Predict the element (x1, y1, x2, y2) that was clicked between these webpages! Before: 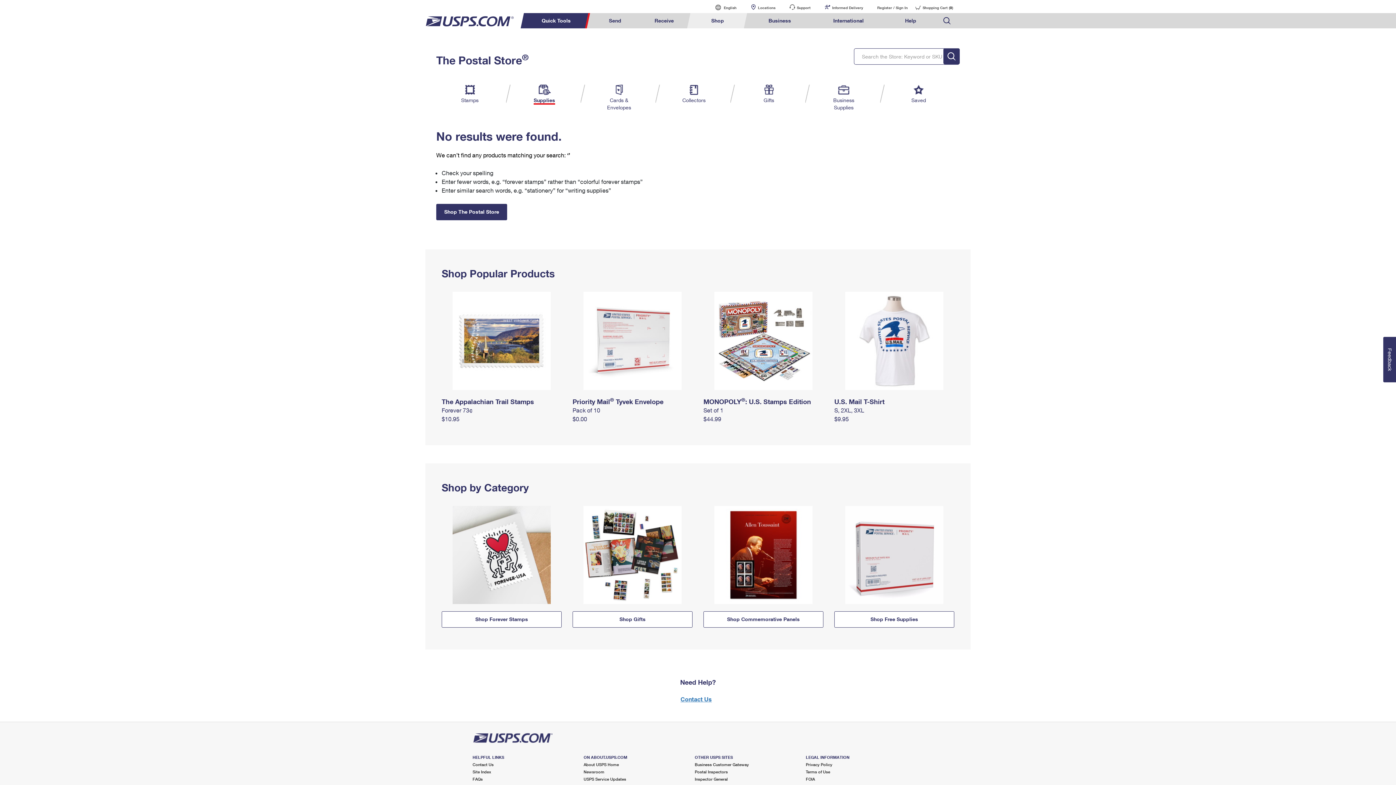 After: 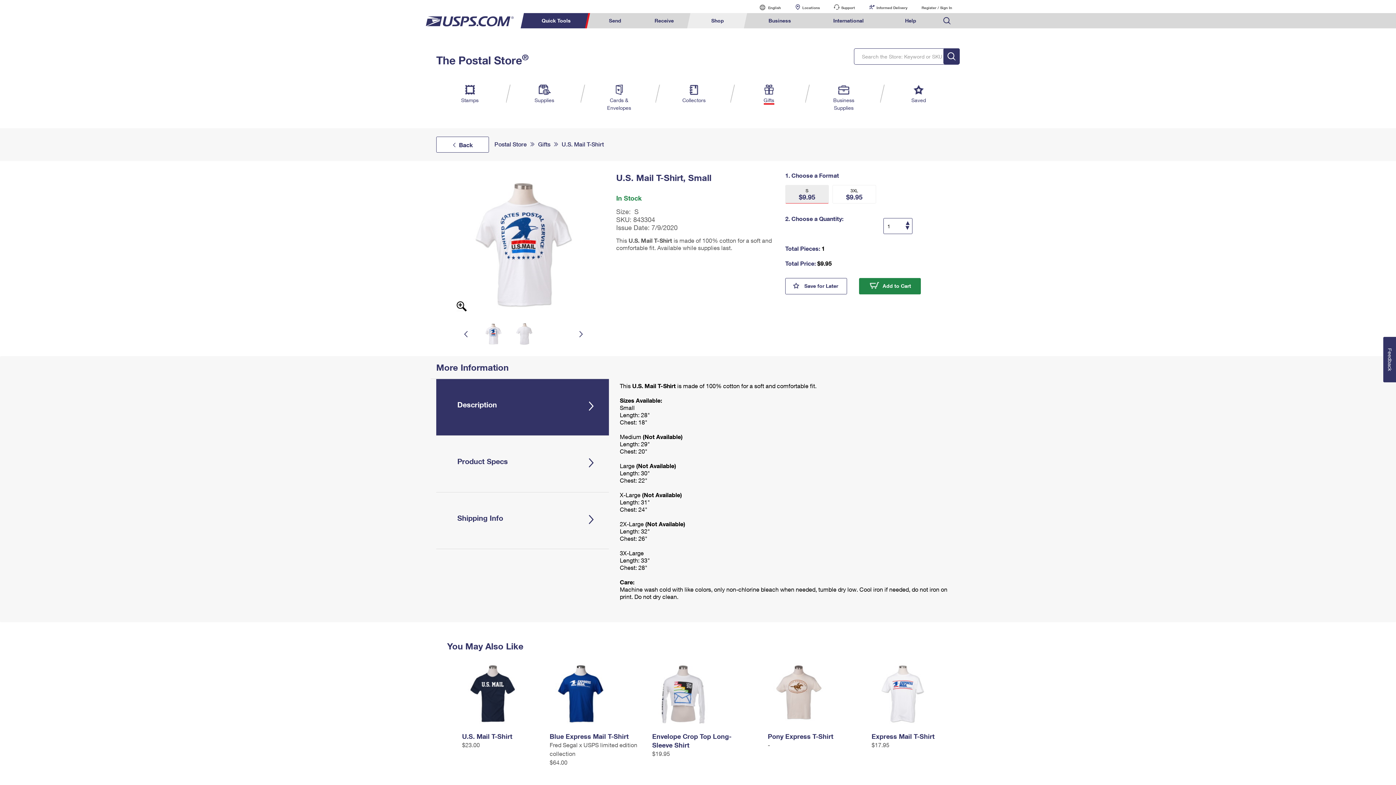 Action: label: $9.95 bbox: (834, 415, 849, 422)